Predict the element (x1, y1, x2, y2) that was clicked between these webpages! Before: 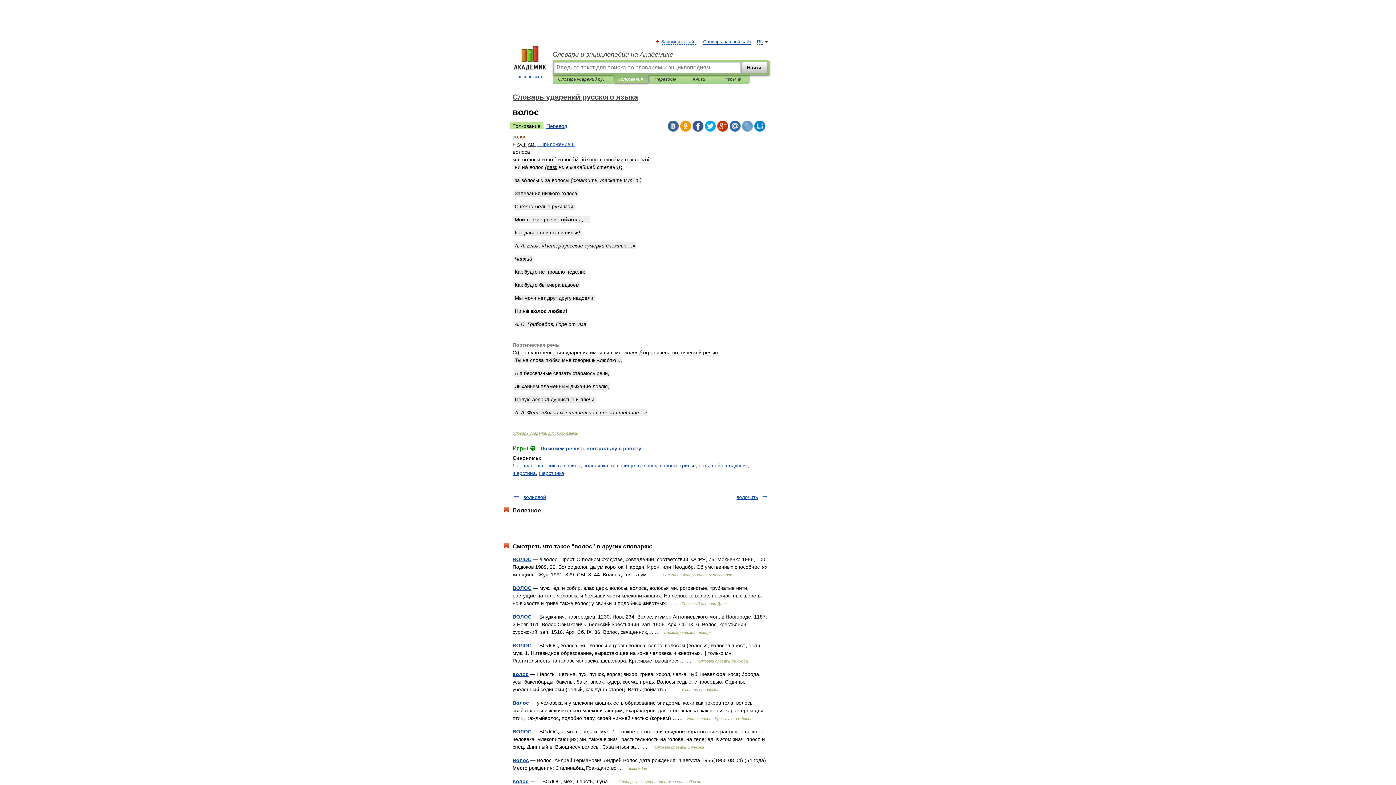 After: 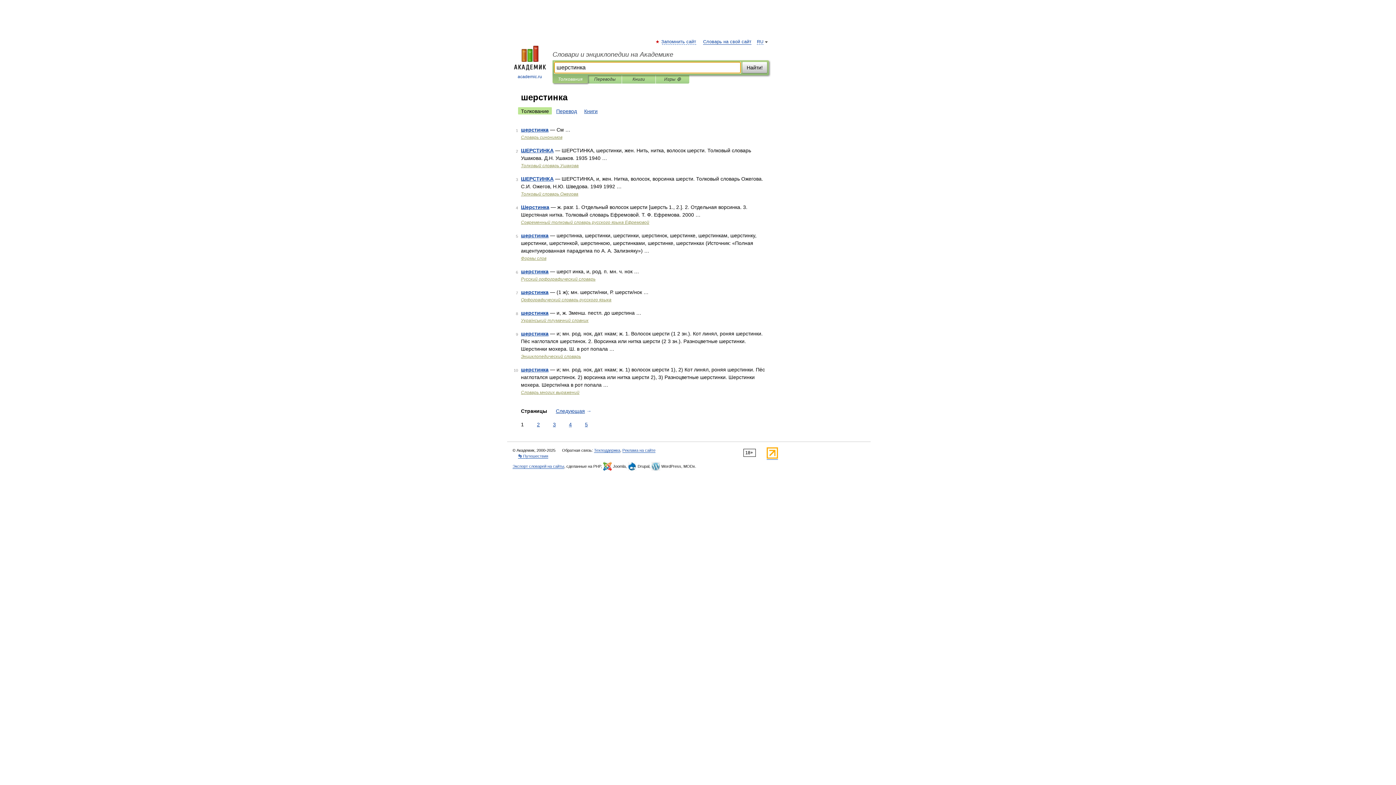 Action: label: шерстинка bbox: (538, 470, 564, 476)